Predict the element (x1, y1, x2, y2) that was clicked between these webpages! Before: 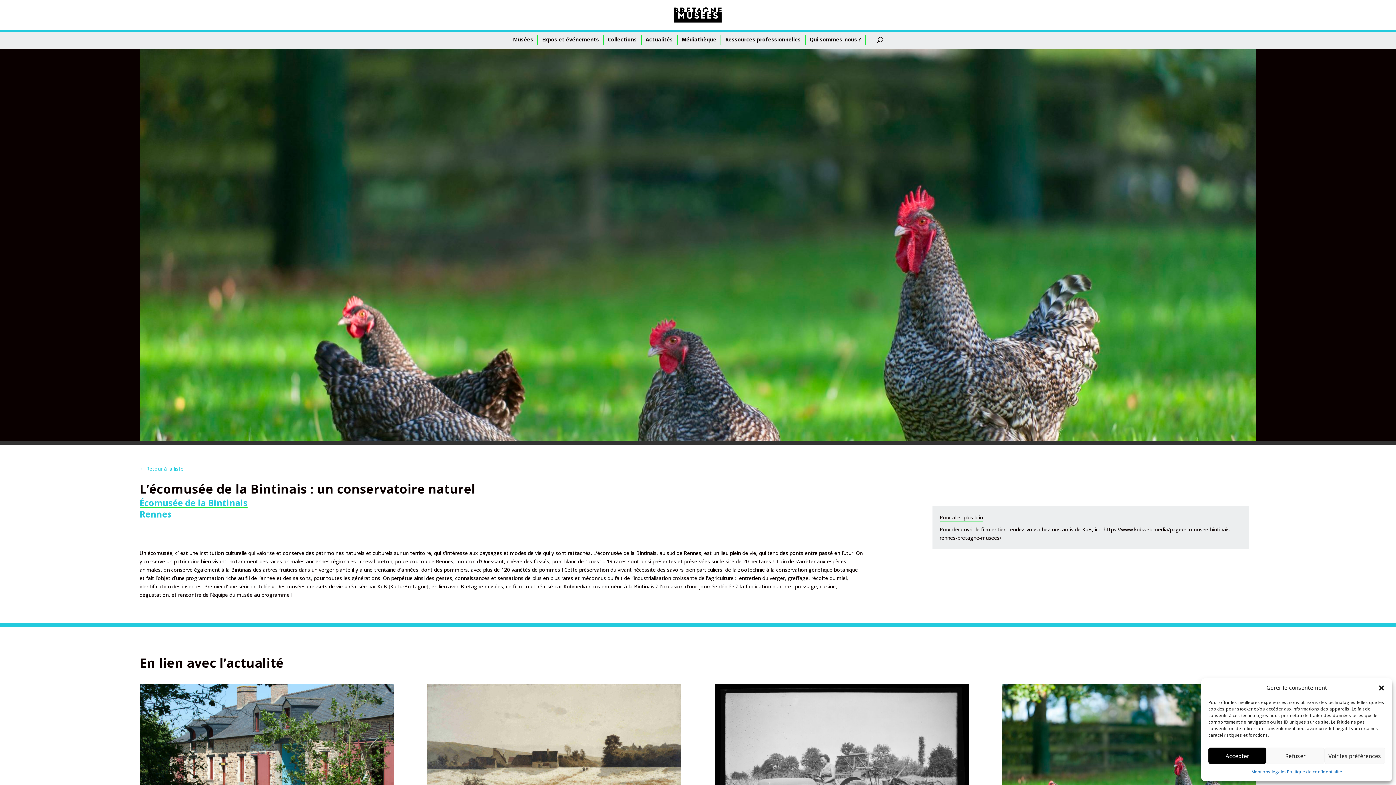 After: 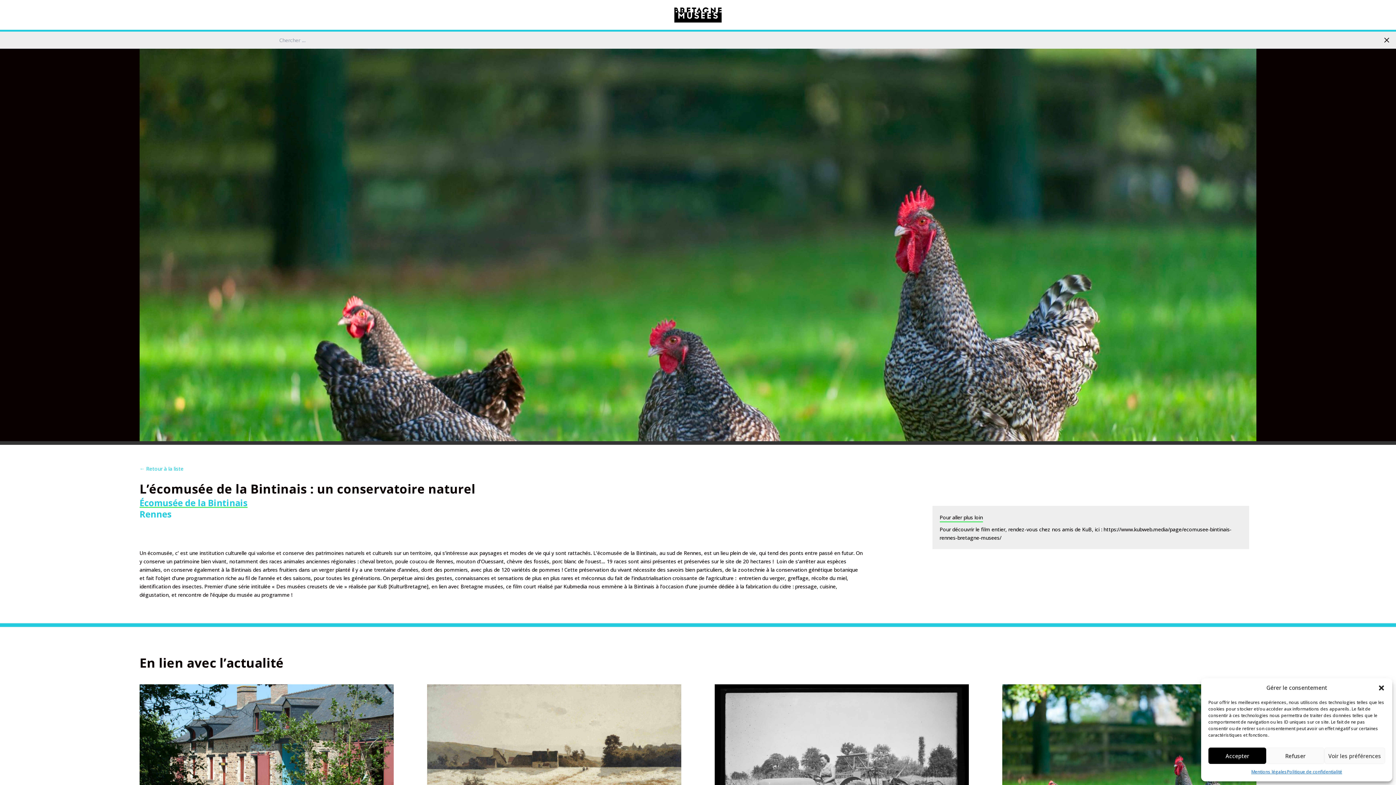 Action: bbox: (877, 35, 883, 45)